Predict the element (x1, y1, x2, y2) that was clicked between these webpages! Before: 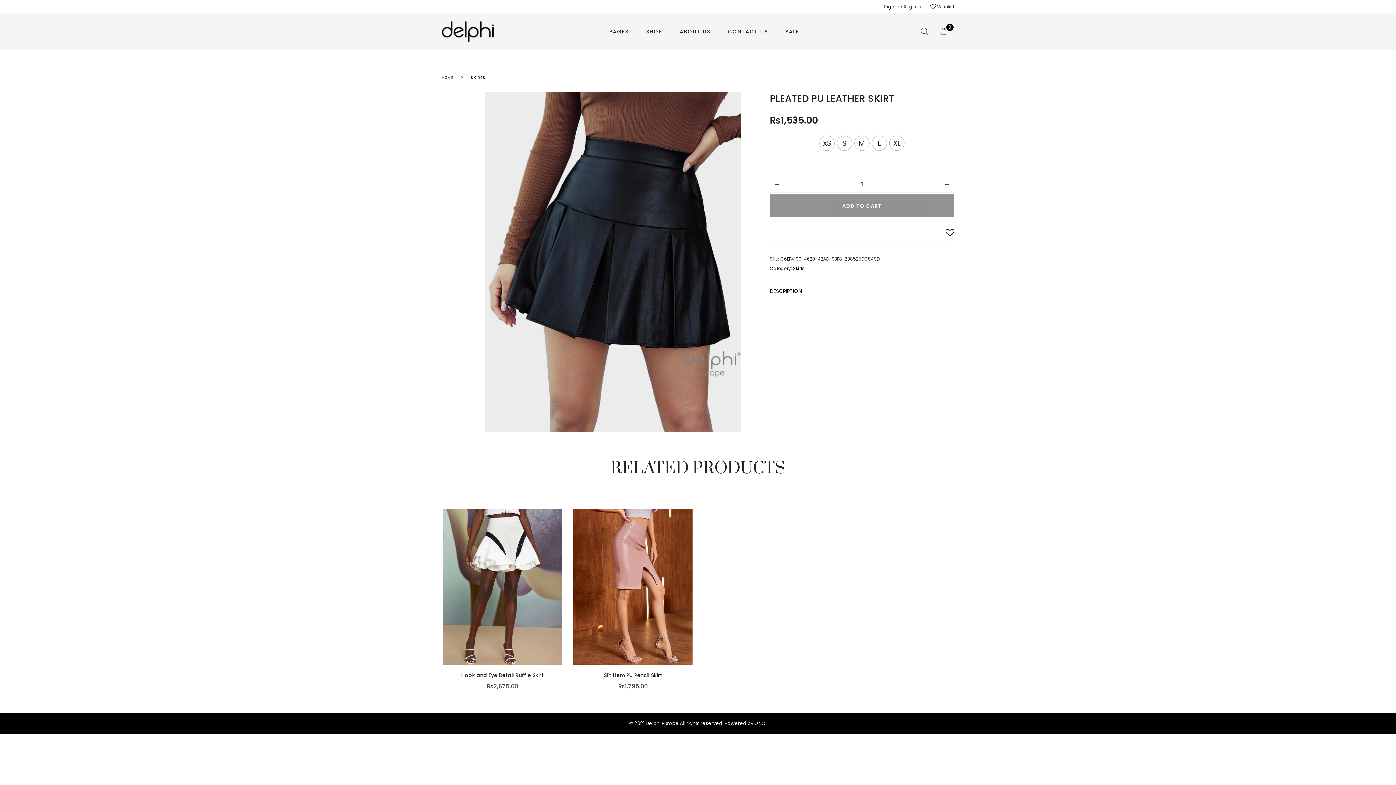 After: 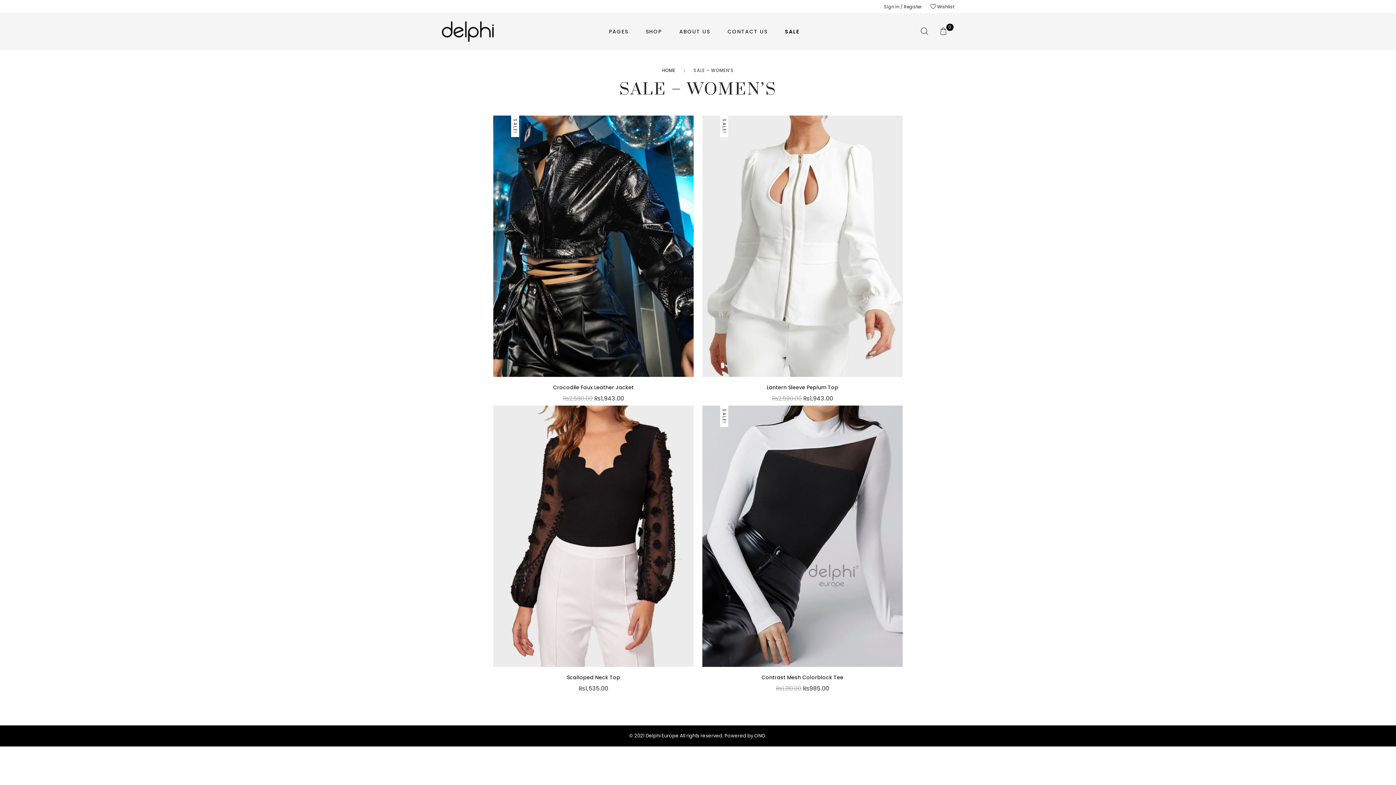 Action: label: SALE bbox: (785, 13, 799, 49)